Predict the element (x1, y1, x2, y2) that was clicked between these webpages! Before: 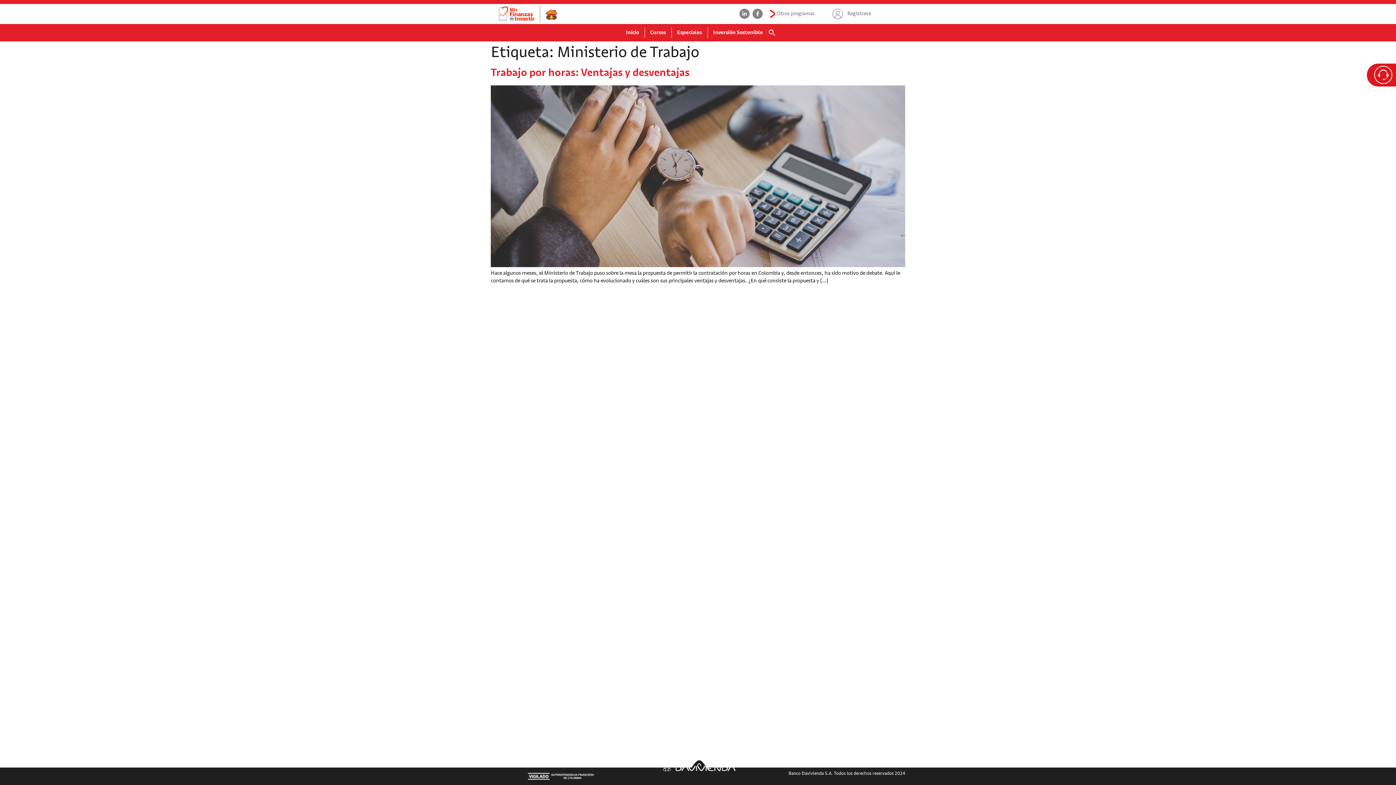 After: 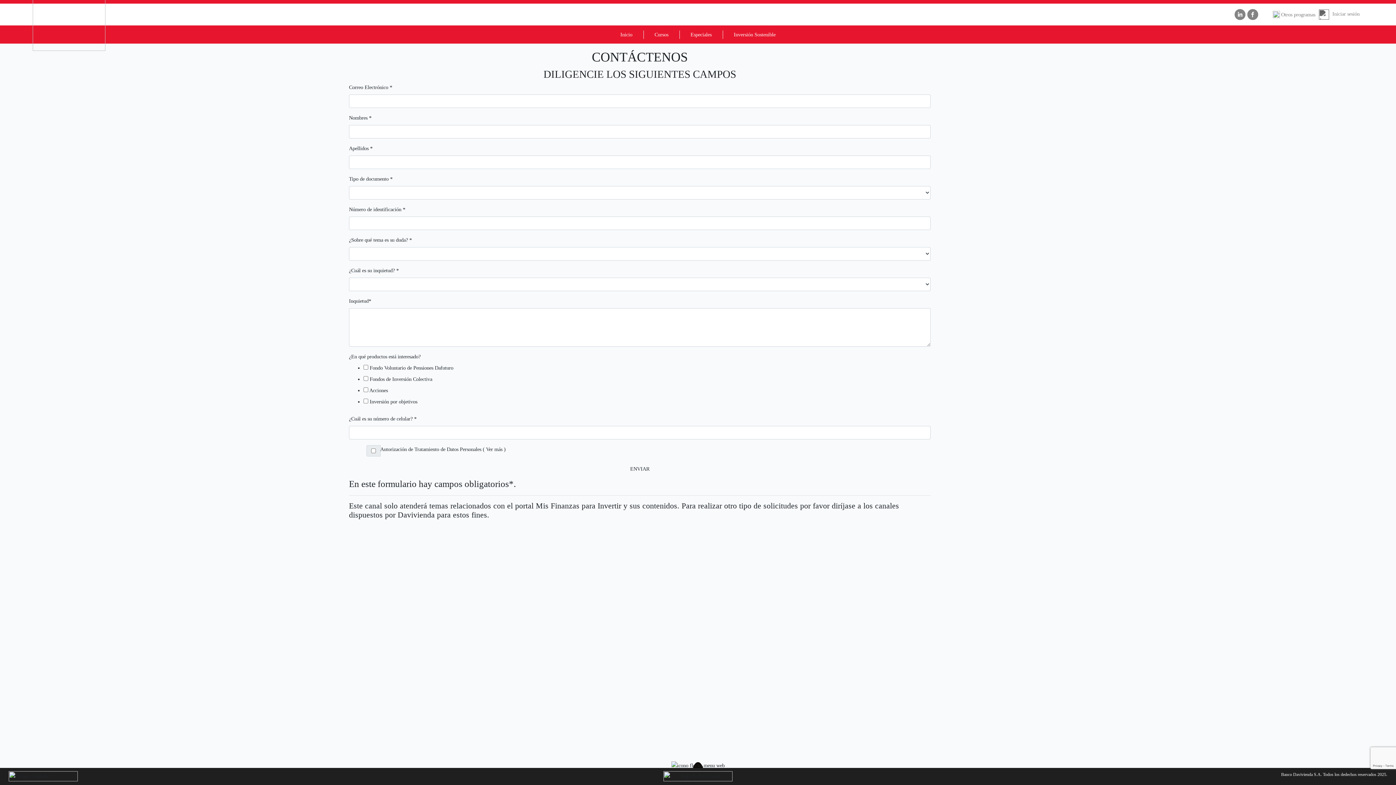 Action: bbox: (1374, 65, 1392, 84)